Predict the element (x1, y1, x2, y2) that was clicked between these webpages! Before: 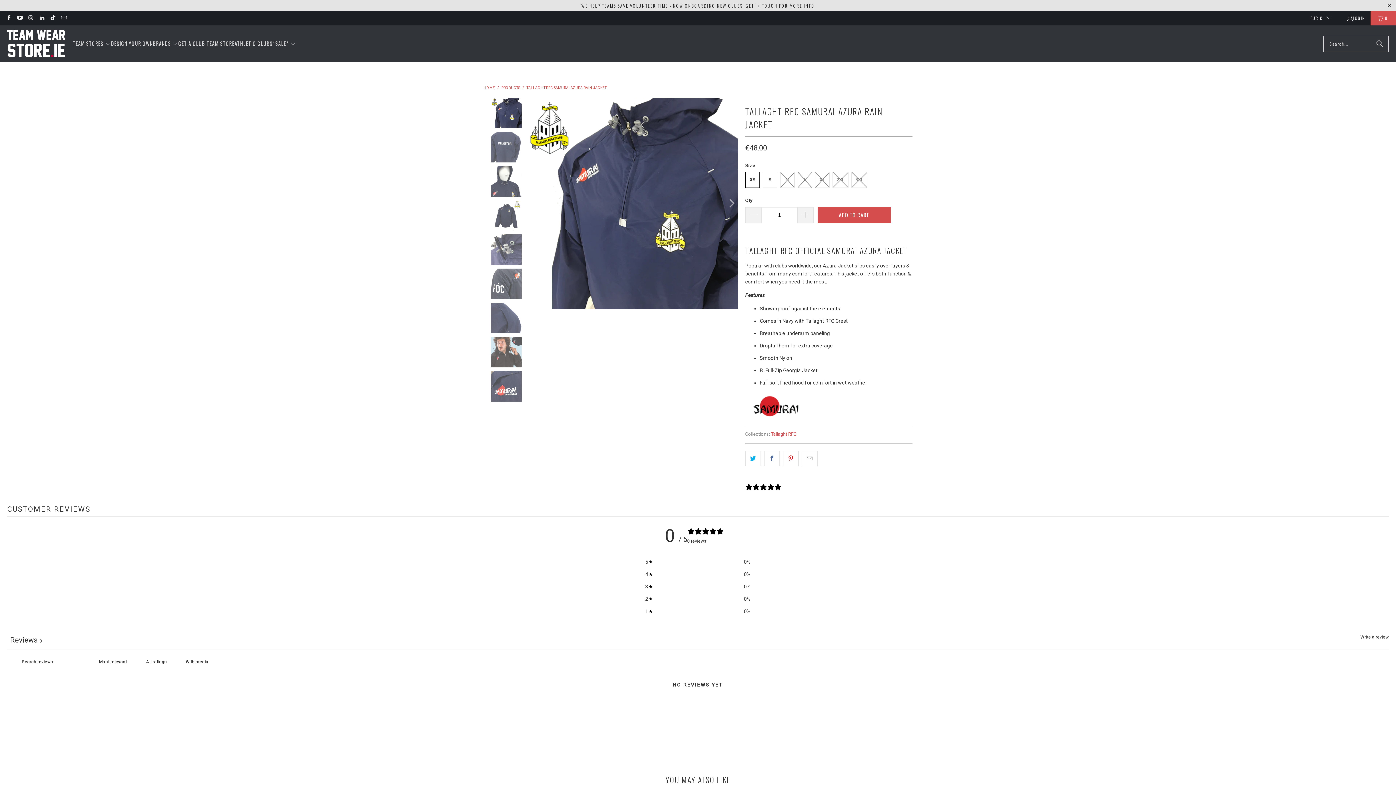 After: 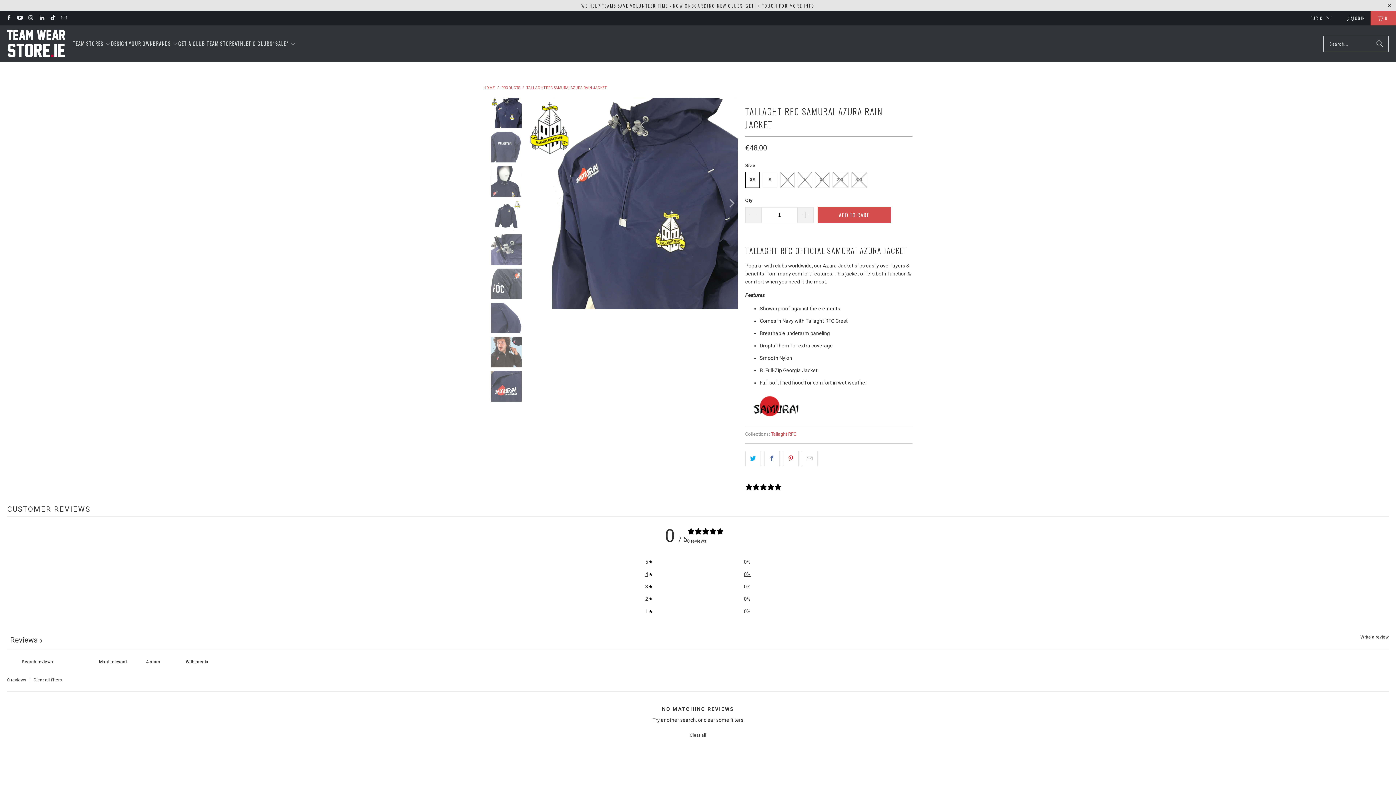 Action: label: 4
0% bbox: (645, 570, 750, 578)